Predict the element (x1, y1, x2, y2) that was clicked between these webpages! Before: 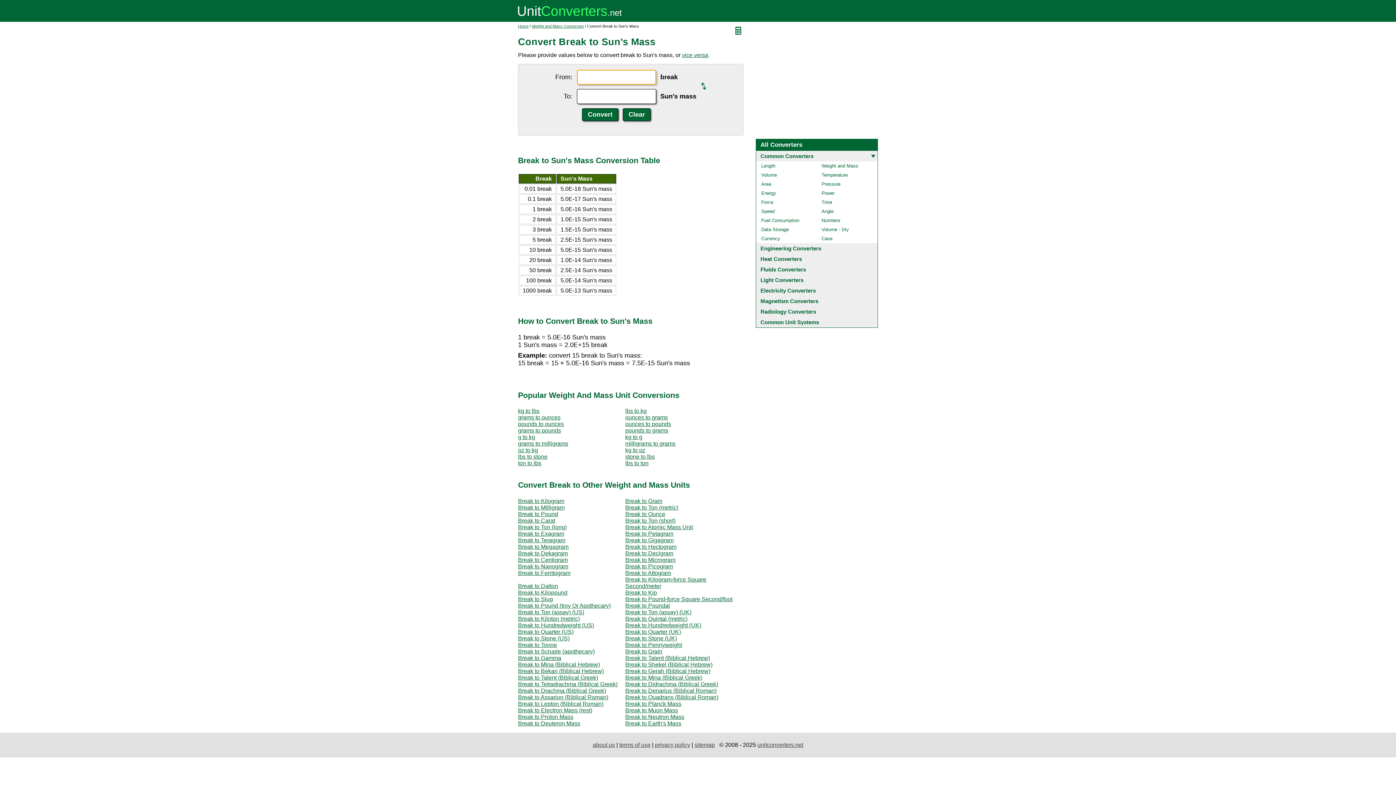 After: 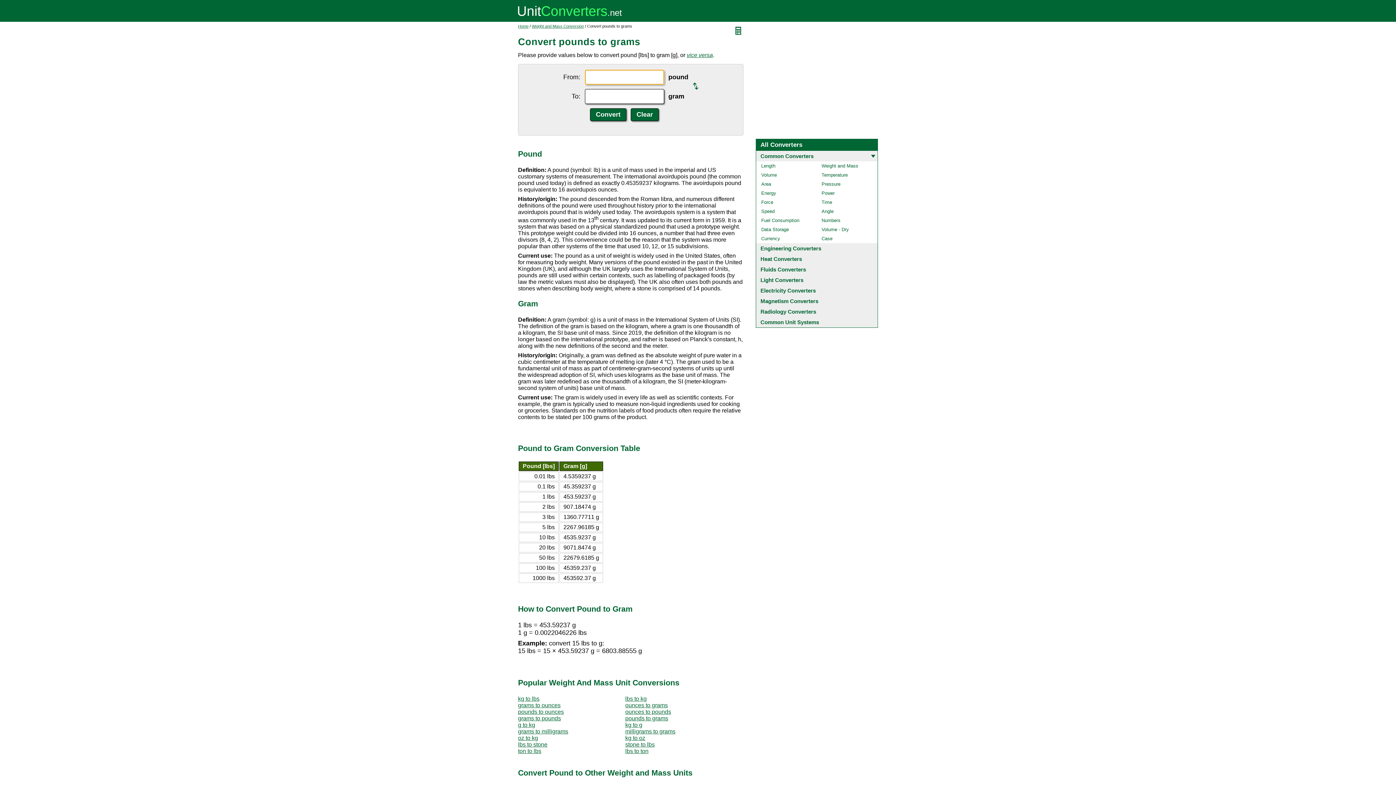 Action: label: pounds to grams bbox: (625, 427, 668, 433)